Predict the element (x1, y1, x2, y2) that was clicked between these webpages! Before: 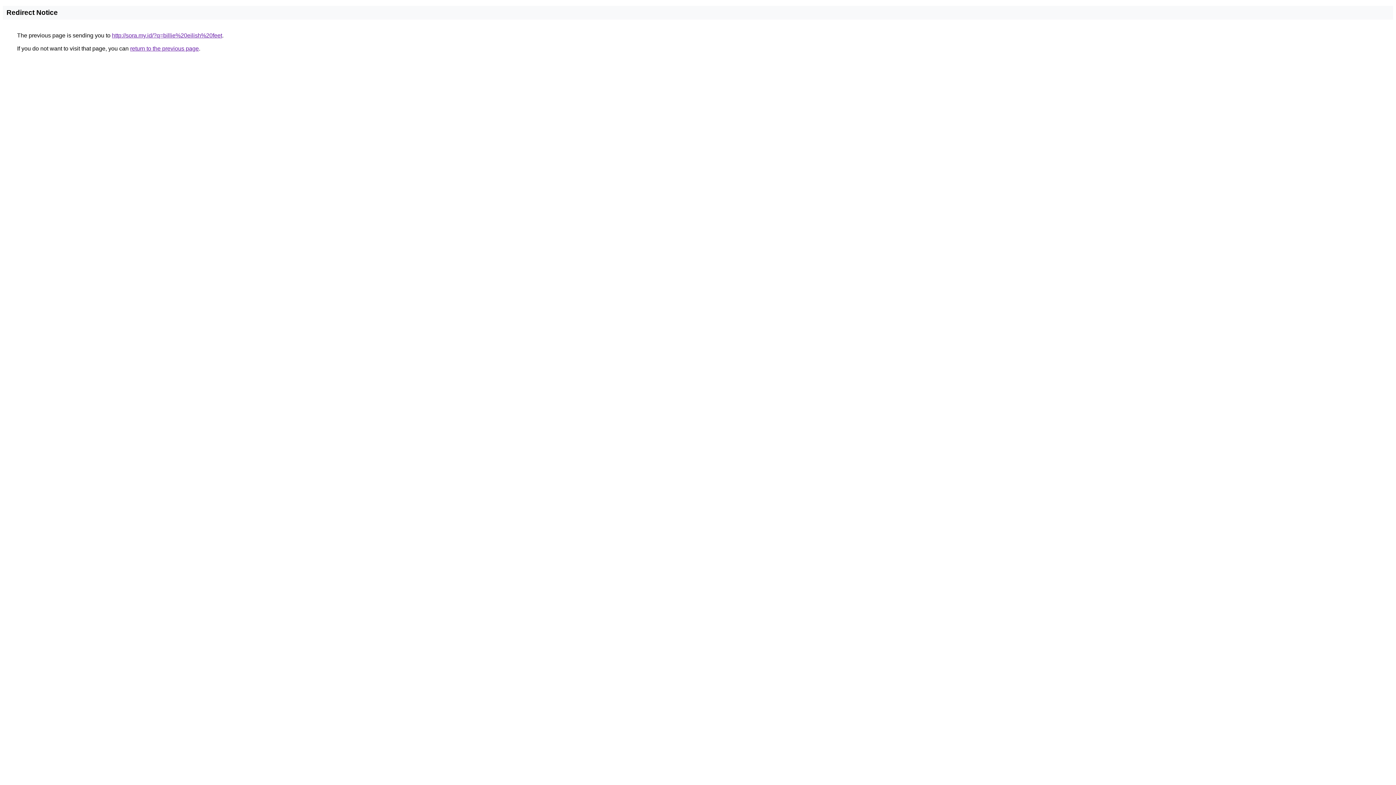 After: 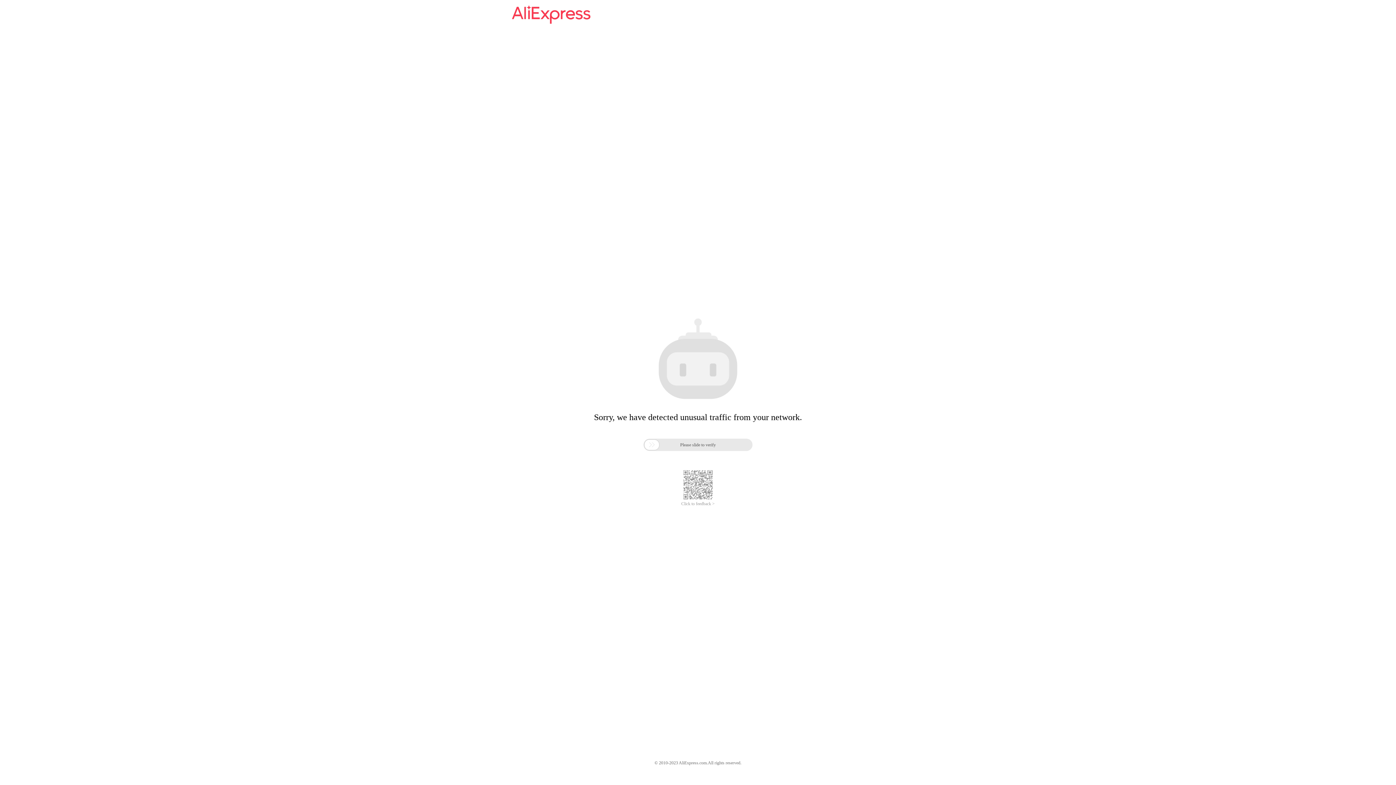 Action: bbox: (112, 32, 222, 38) label: http://sora.my.id/?q=billie%20eilish%20feet